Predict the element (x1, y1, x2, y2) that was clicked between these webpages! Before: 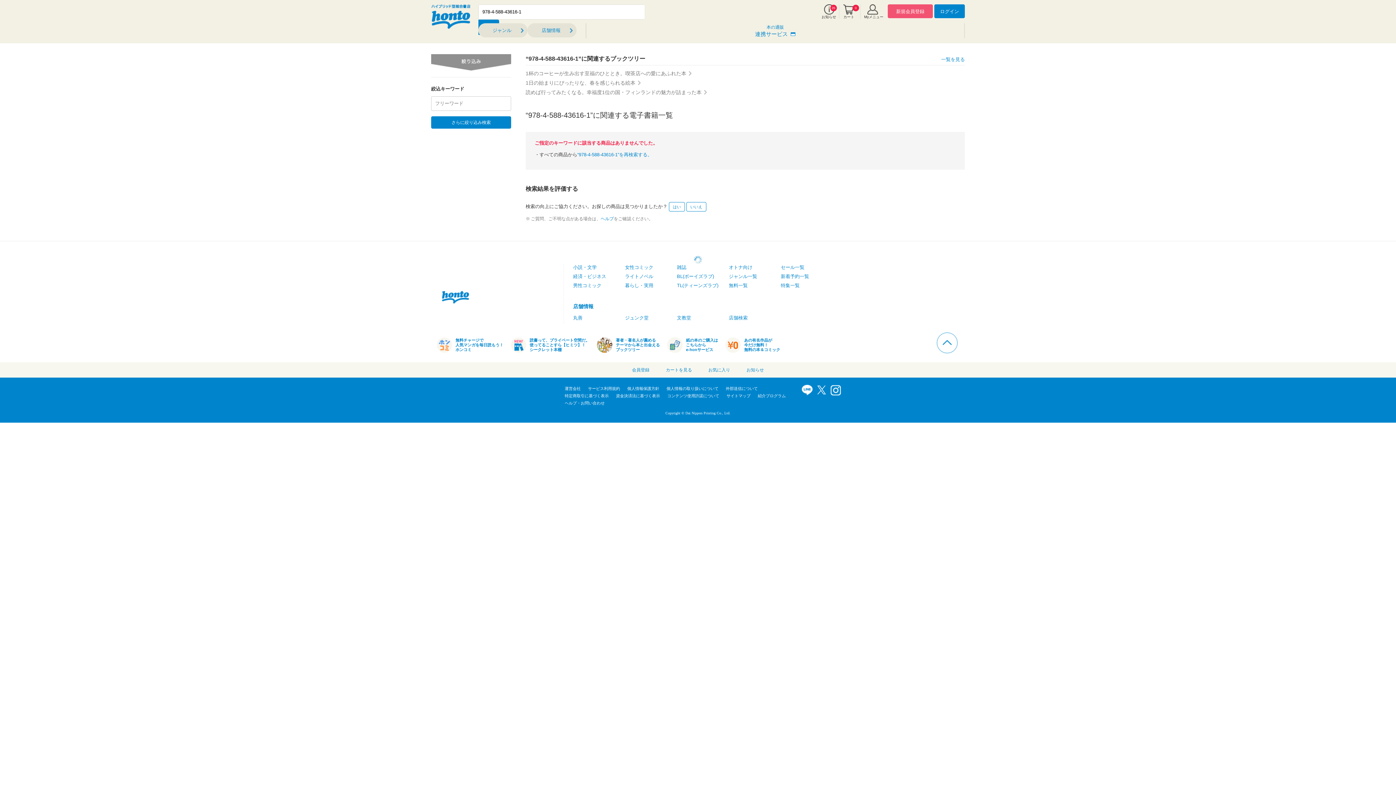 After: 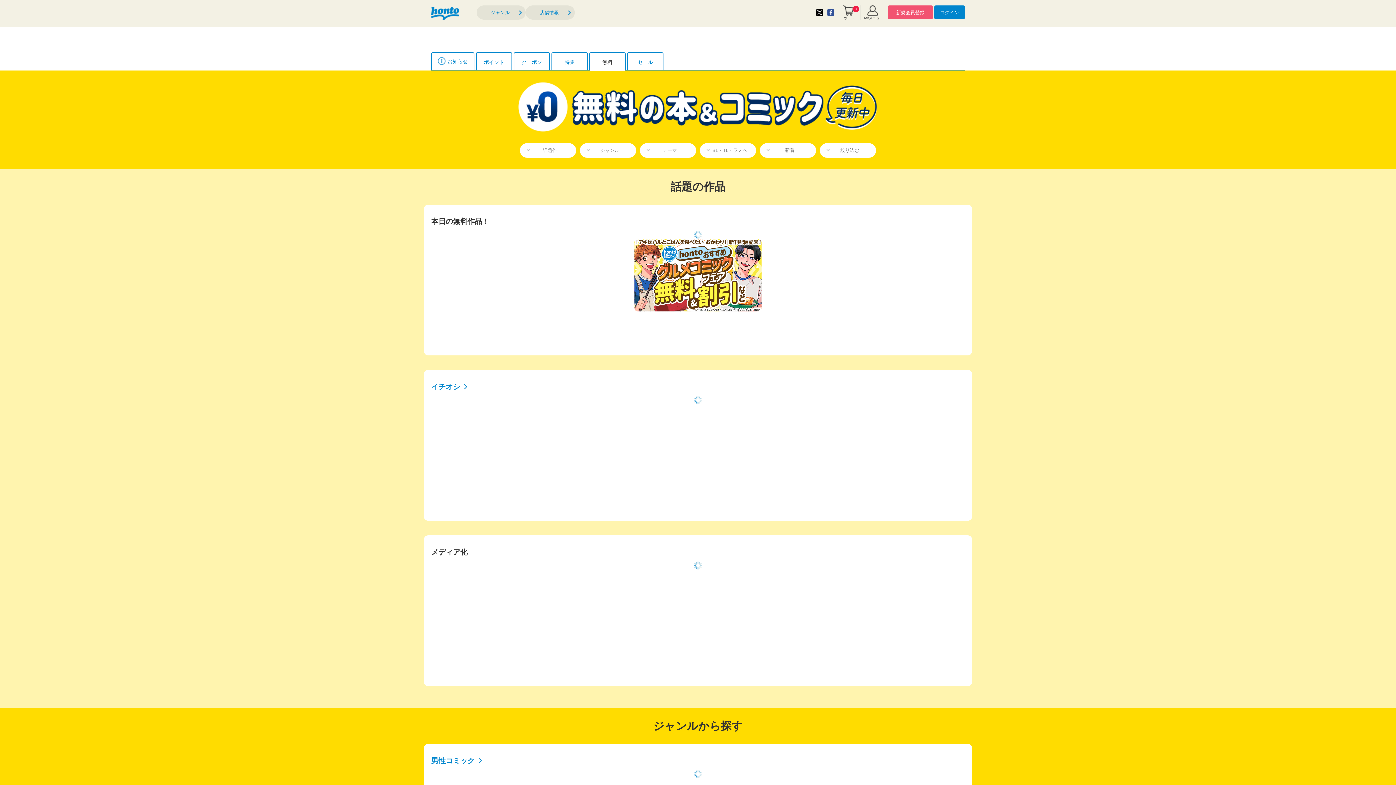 Action: label: 無料一覧 bbox: (729, 282, 747, 288)